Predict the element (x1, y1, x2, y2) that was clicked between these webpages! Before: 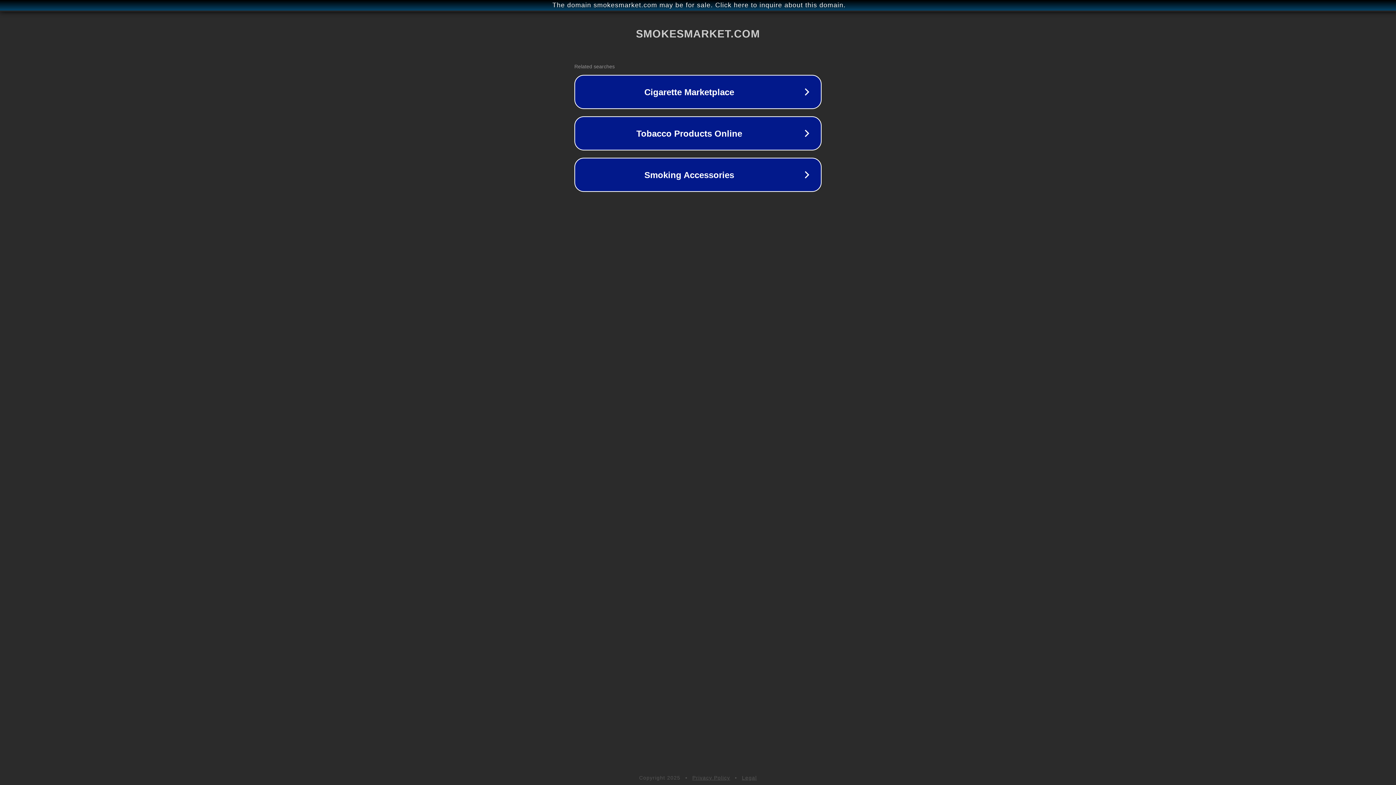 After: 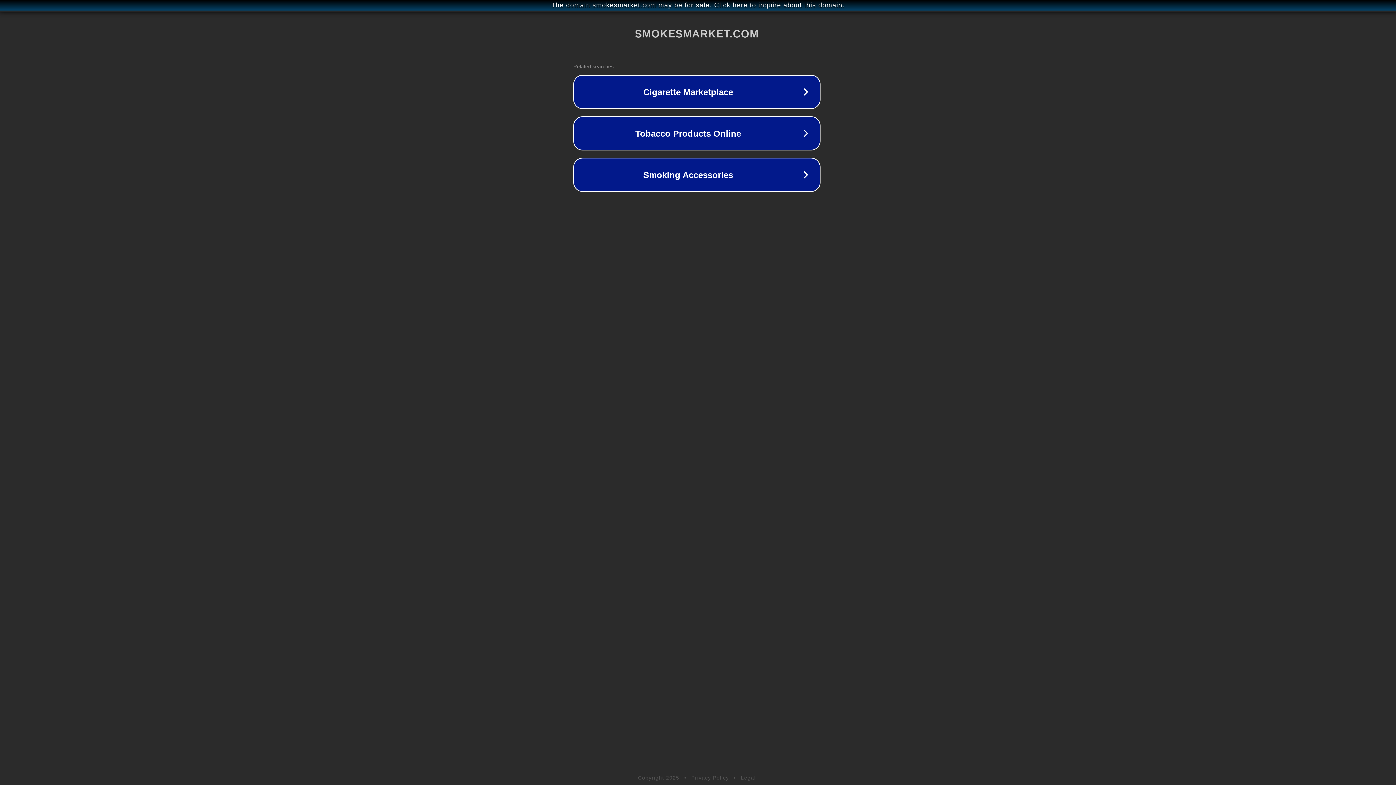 Action: label: The domain smokesmarket.com may be for sale. Click here to inquire about this domain. bbox: (1, 1, 1397, 9)